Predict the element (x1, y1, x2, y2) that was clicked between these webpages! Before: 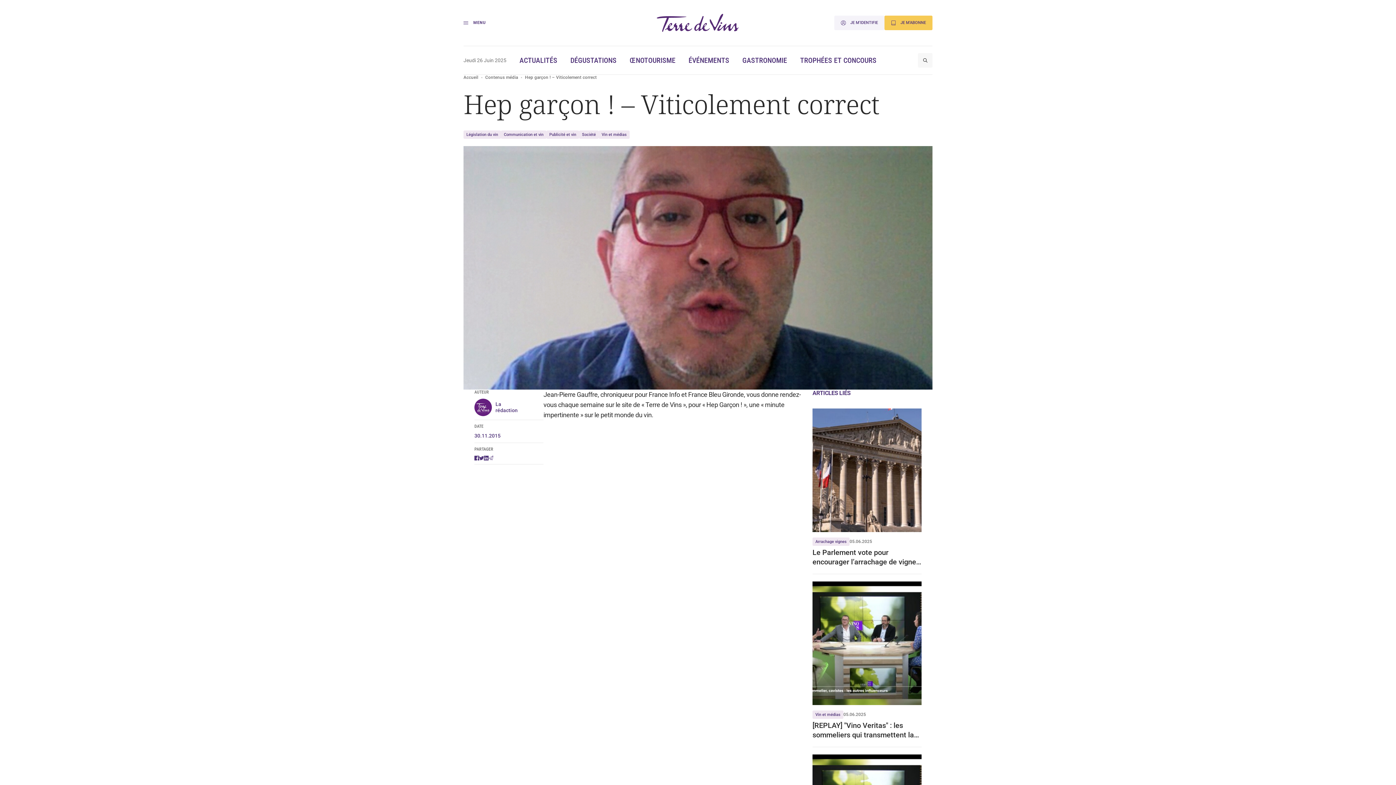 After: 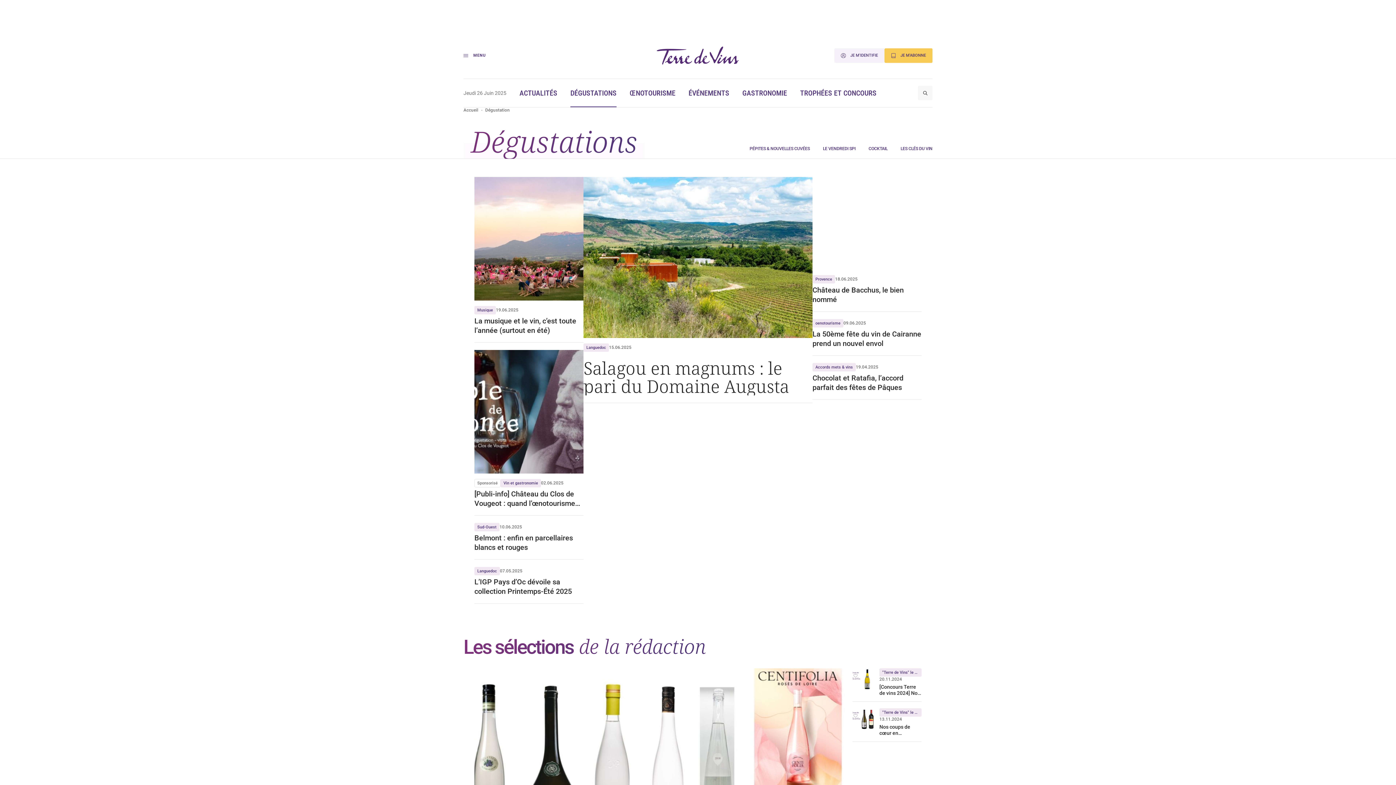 Action: label: DÉGUSTATIONS bbox: (570, 56, 616, 64)